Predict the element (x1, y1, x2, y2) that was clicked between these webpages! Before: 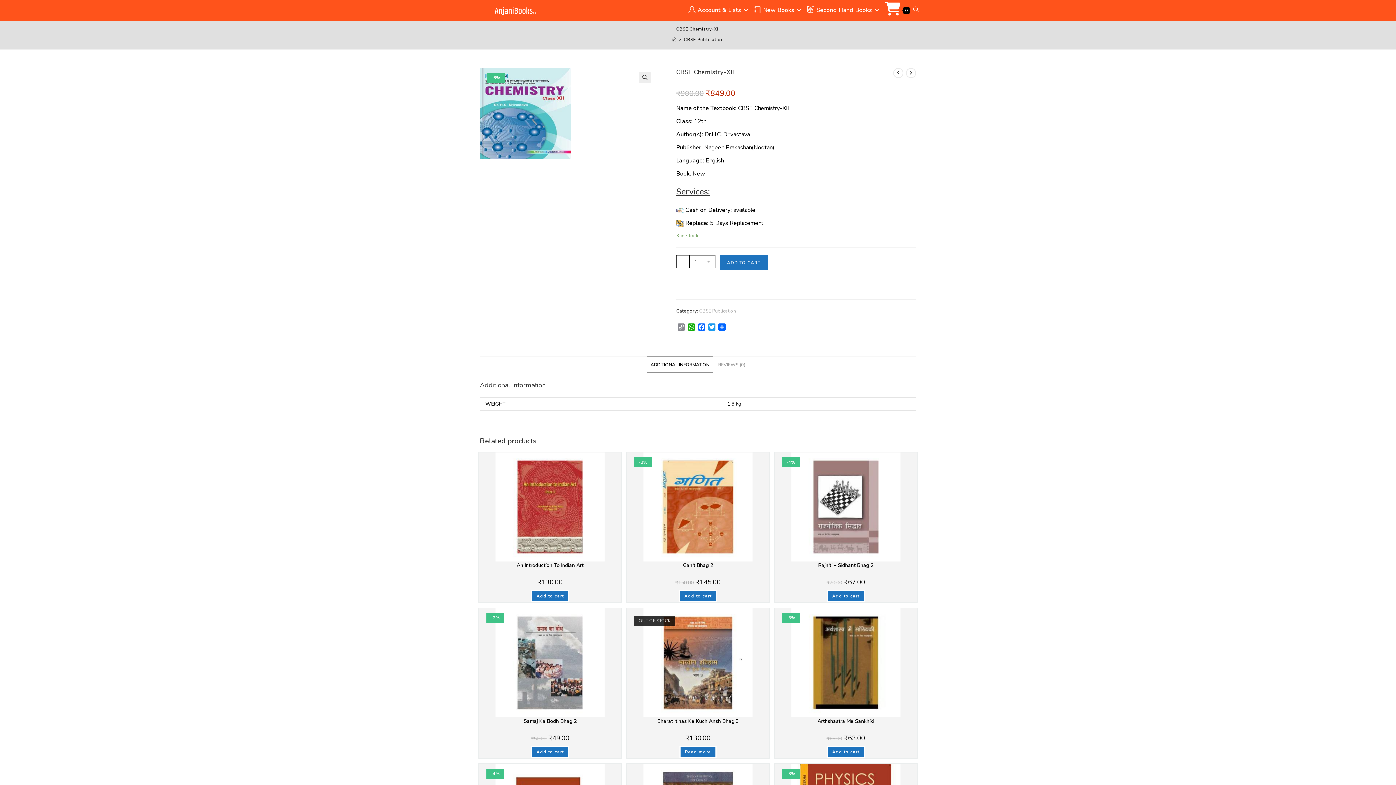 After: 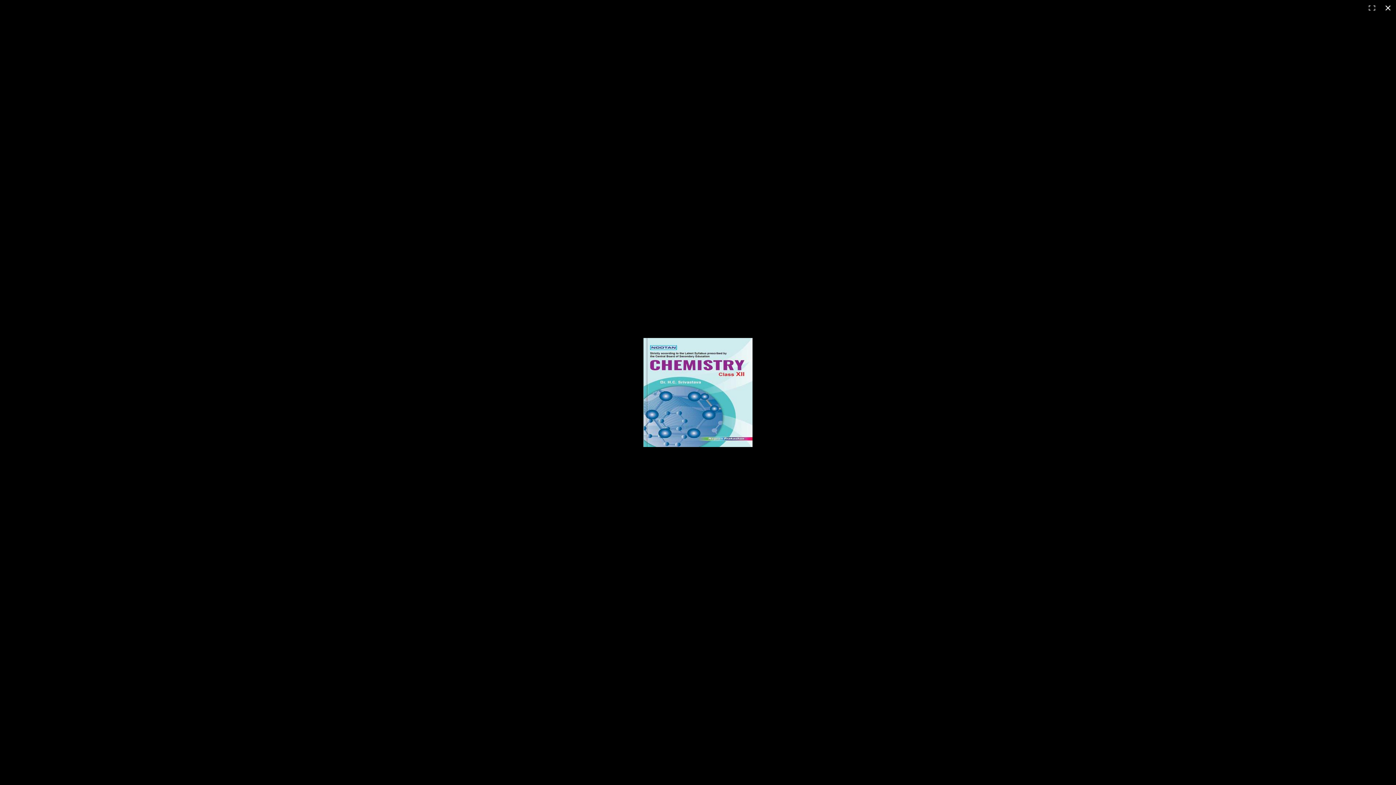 Action: bbox: (480, 109, 570, 116)